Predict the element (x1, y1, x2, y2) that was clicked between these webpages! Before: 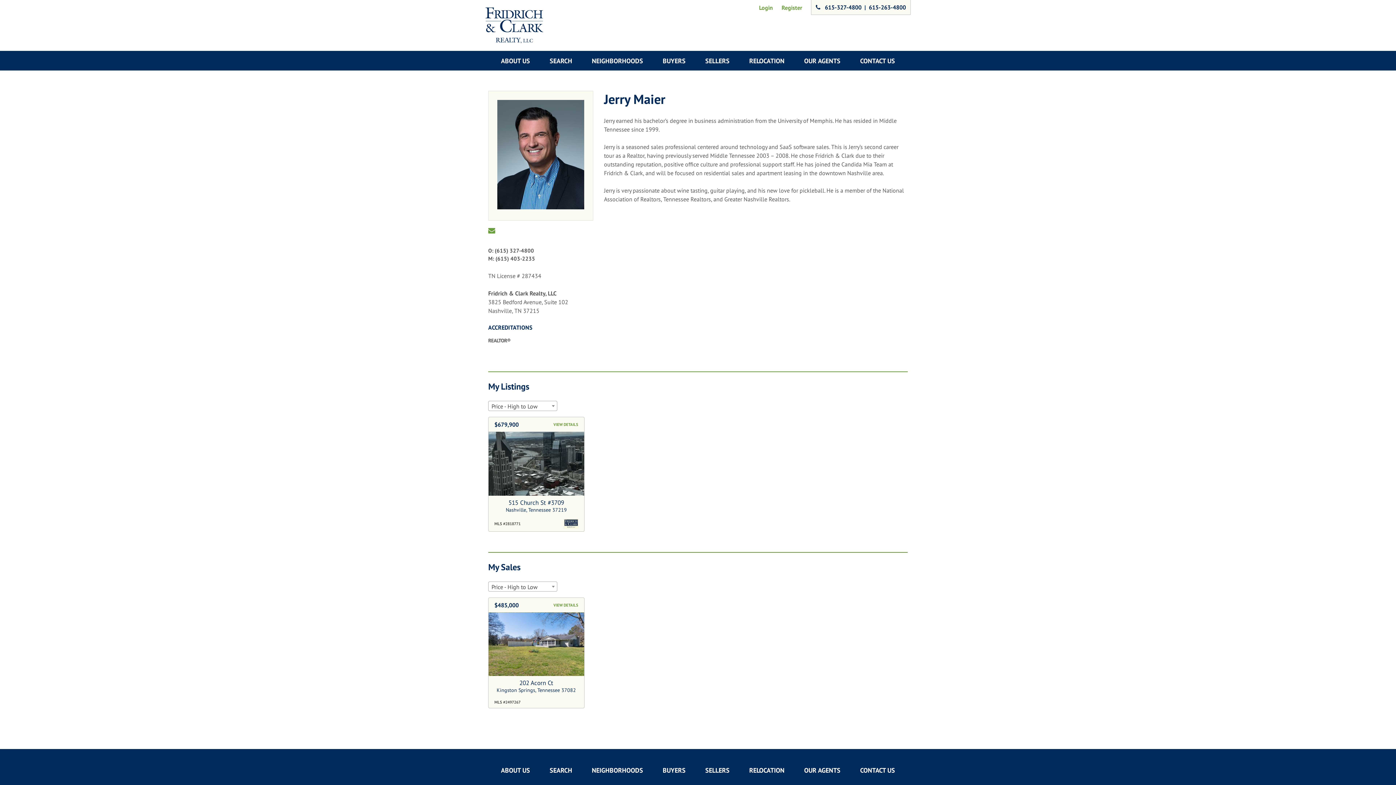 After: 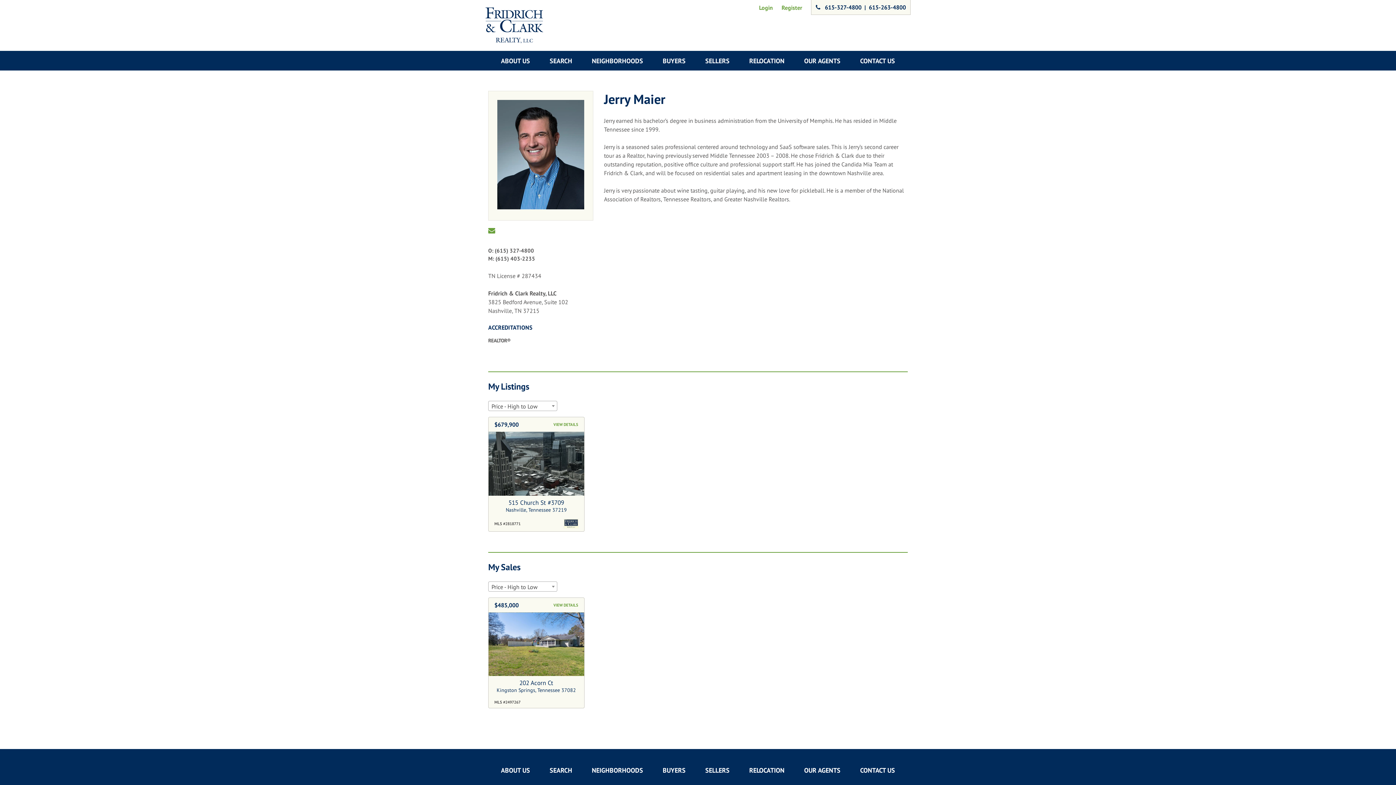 Action: bbox: (825, 3, 861, 10) label: 615-327-4800